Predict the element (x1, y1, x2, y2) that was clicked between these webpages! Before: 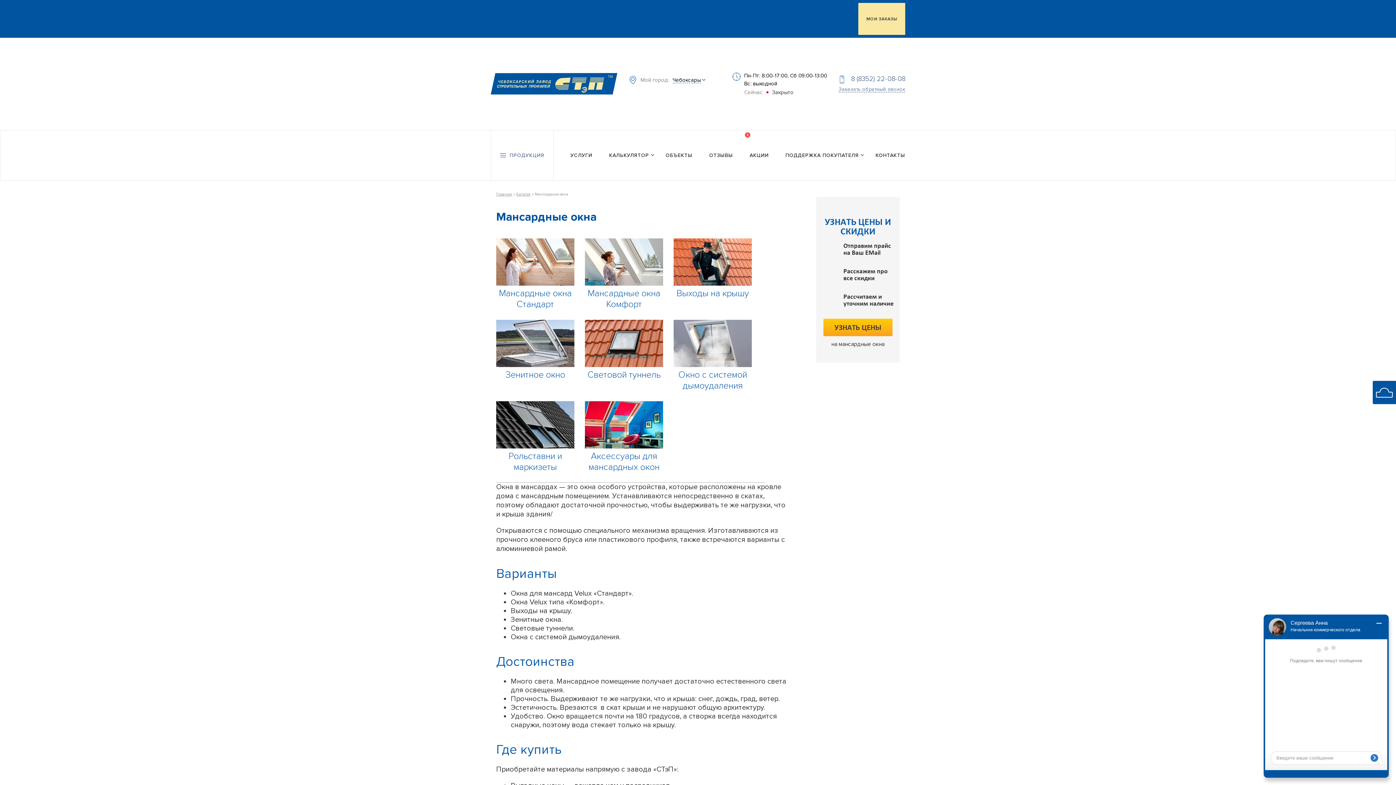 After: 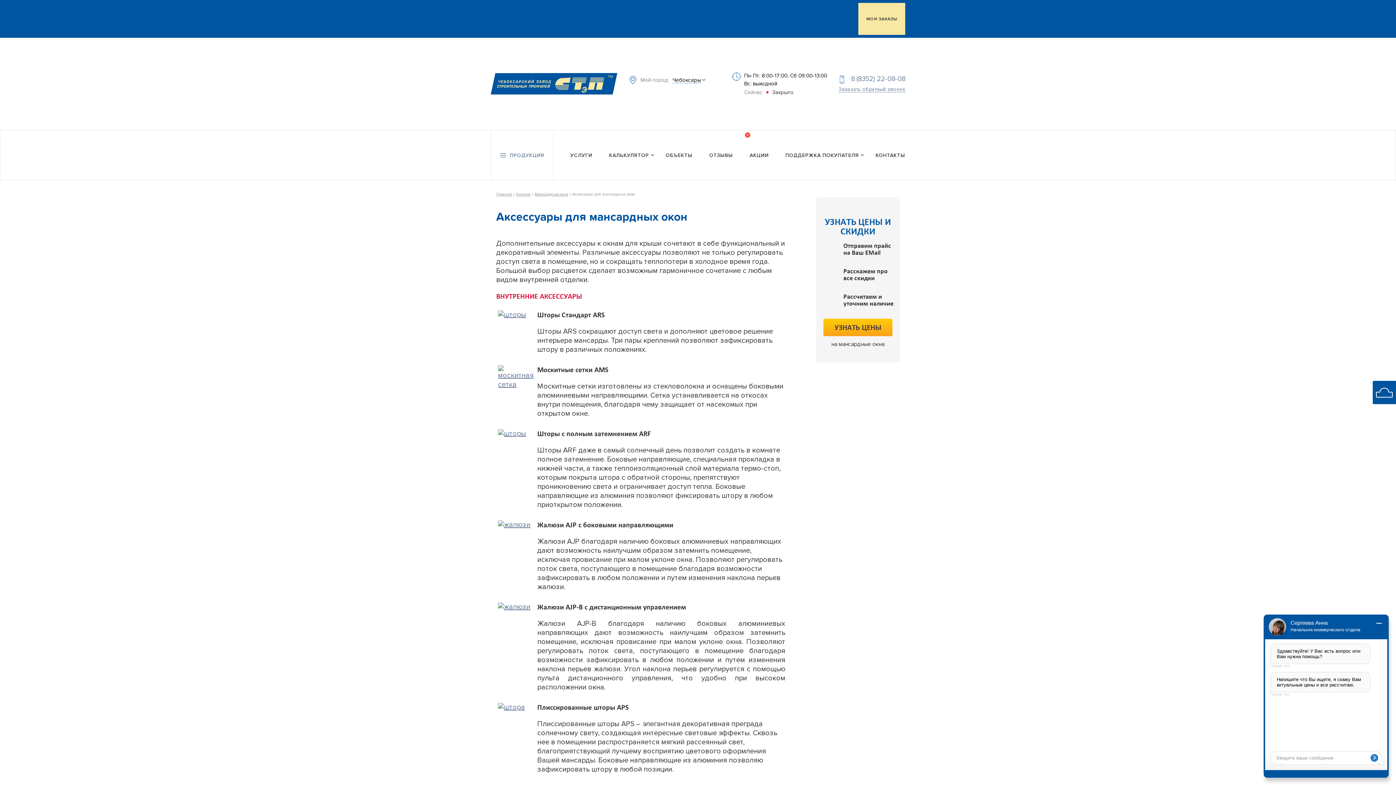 Action: label: Аксессуары для мансардных окон bbox: (585, 421, 663, 472)